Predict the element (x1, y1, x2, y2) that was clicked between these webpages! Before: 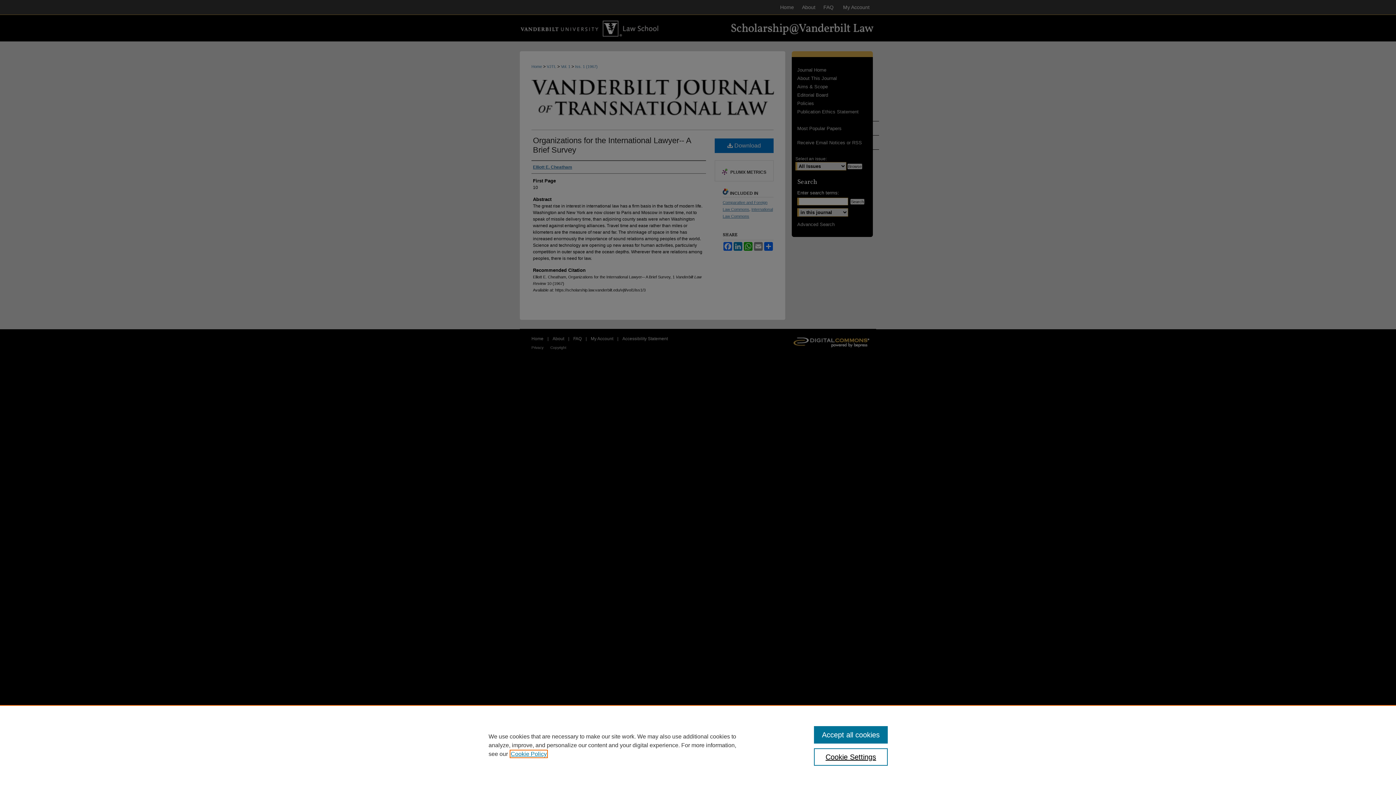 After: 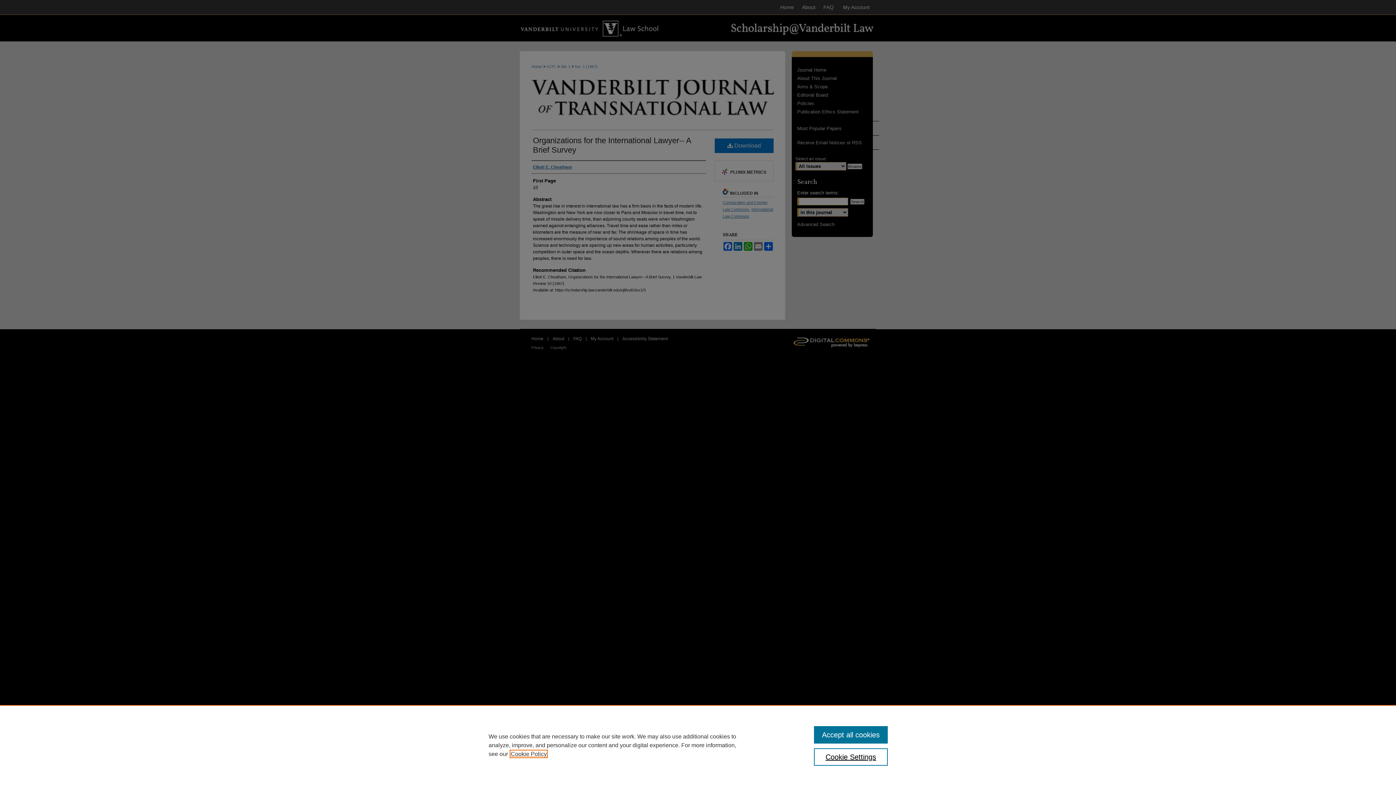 Action: bbox: (510, 751, 546, 757) label: , opens in a new tab